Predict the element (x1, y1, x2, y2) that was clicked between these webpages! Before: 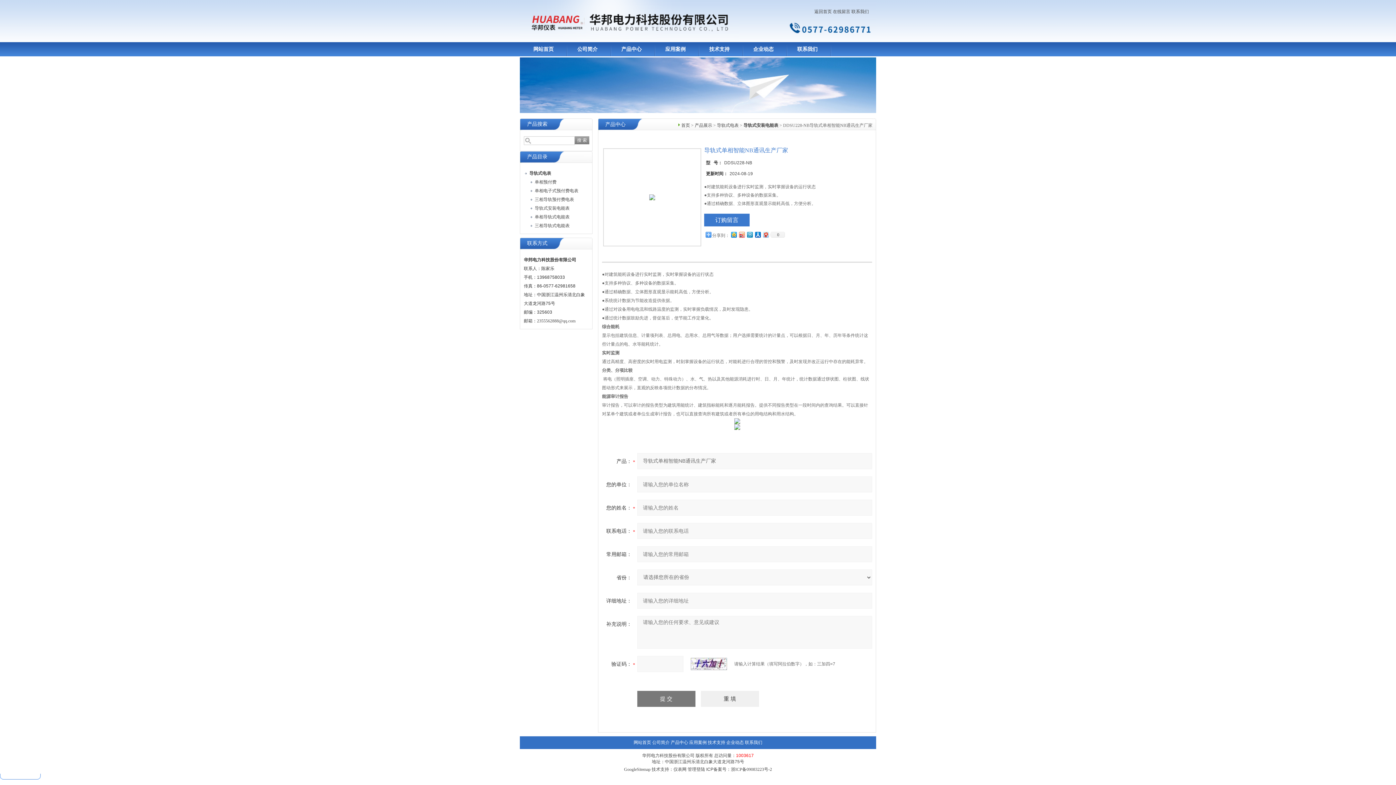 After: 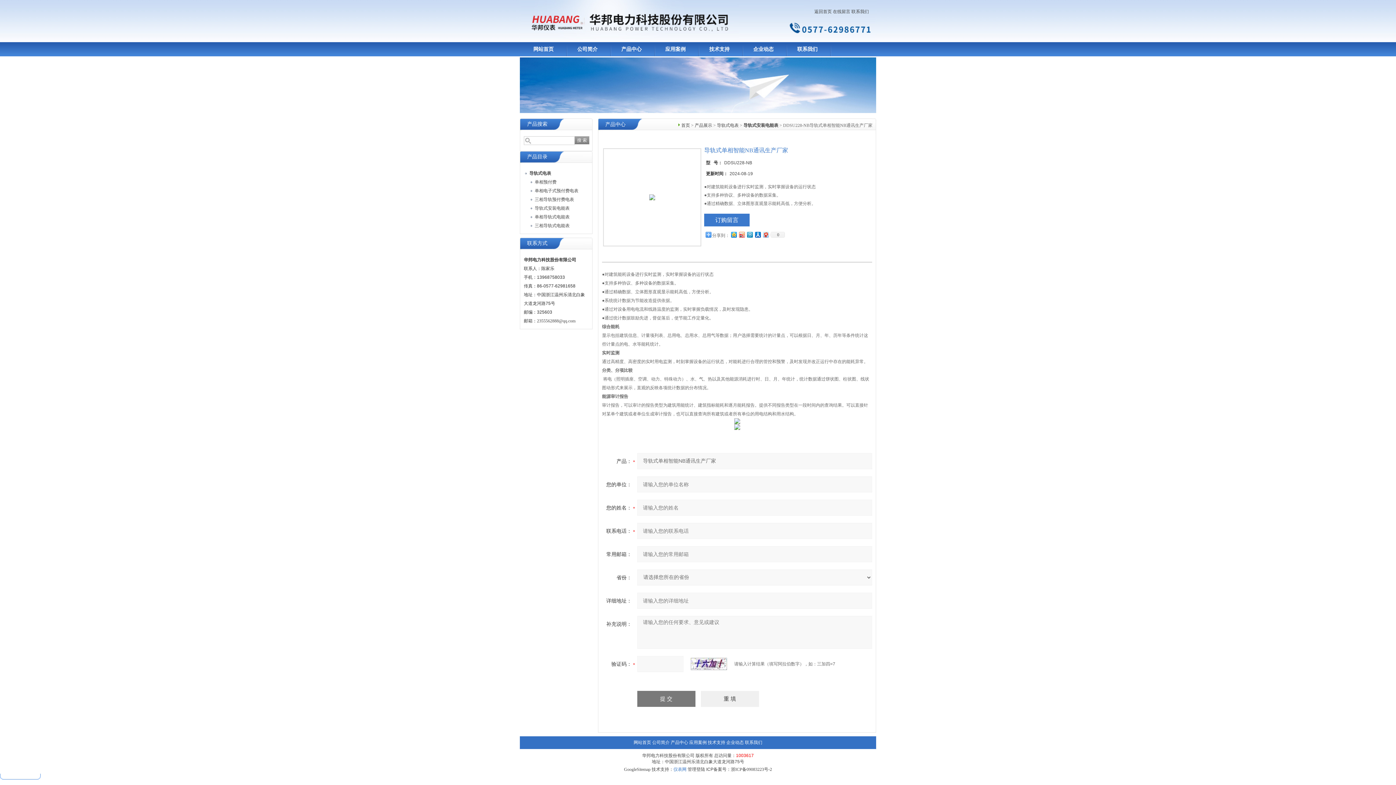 Action: bbox: (673, 767, 686, 772) label: 仪表网